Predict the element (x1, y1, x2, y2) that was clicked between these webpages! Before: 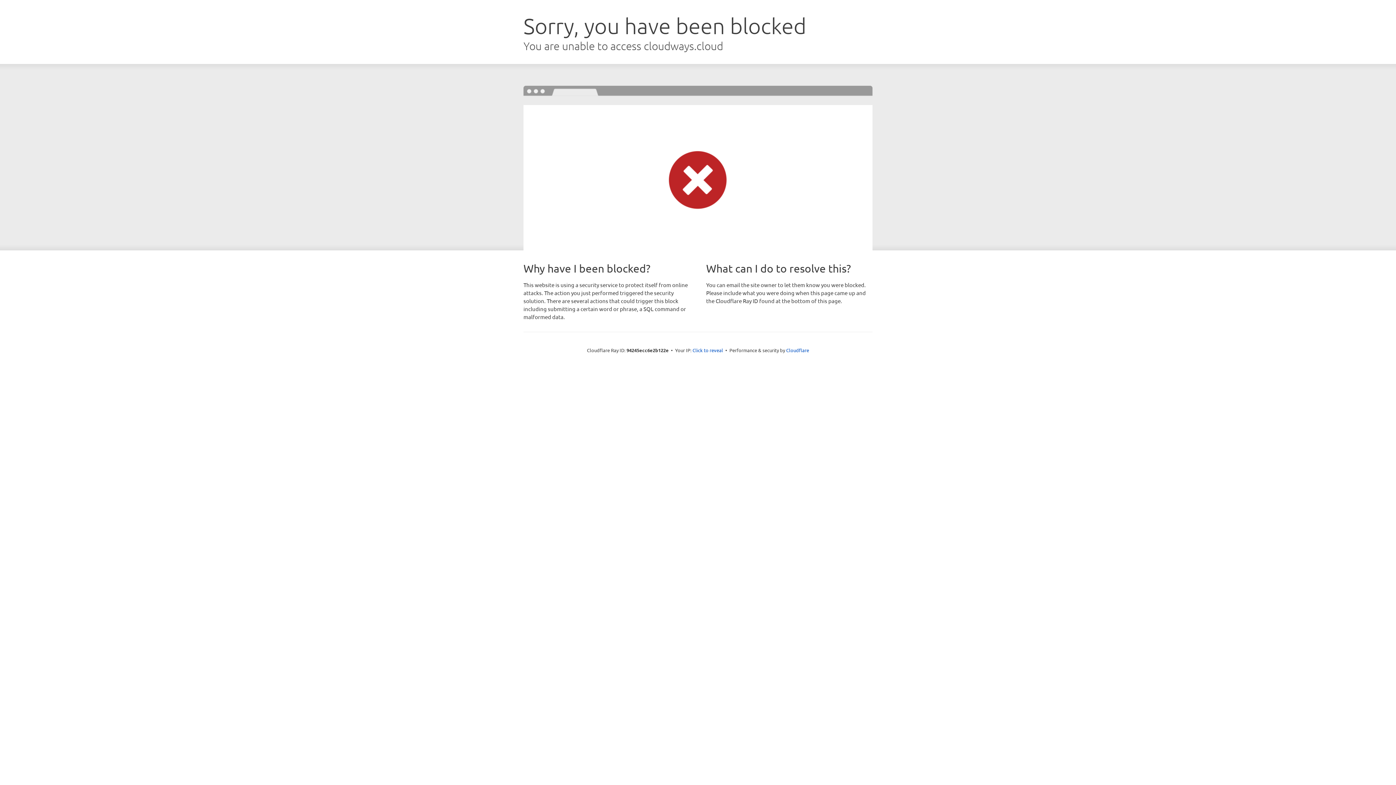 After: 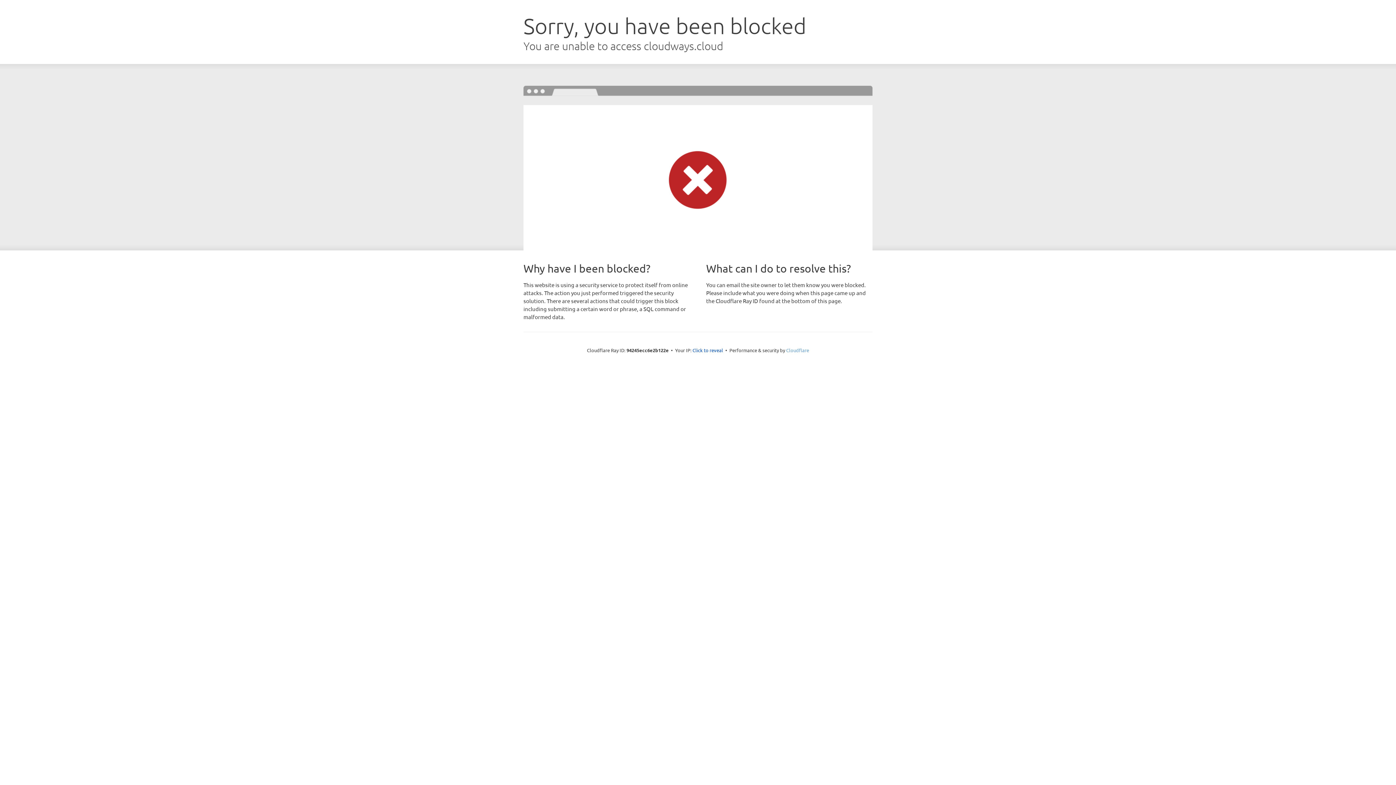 Action: label: Cloudflare bbox: (786, 347, 809, 353)